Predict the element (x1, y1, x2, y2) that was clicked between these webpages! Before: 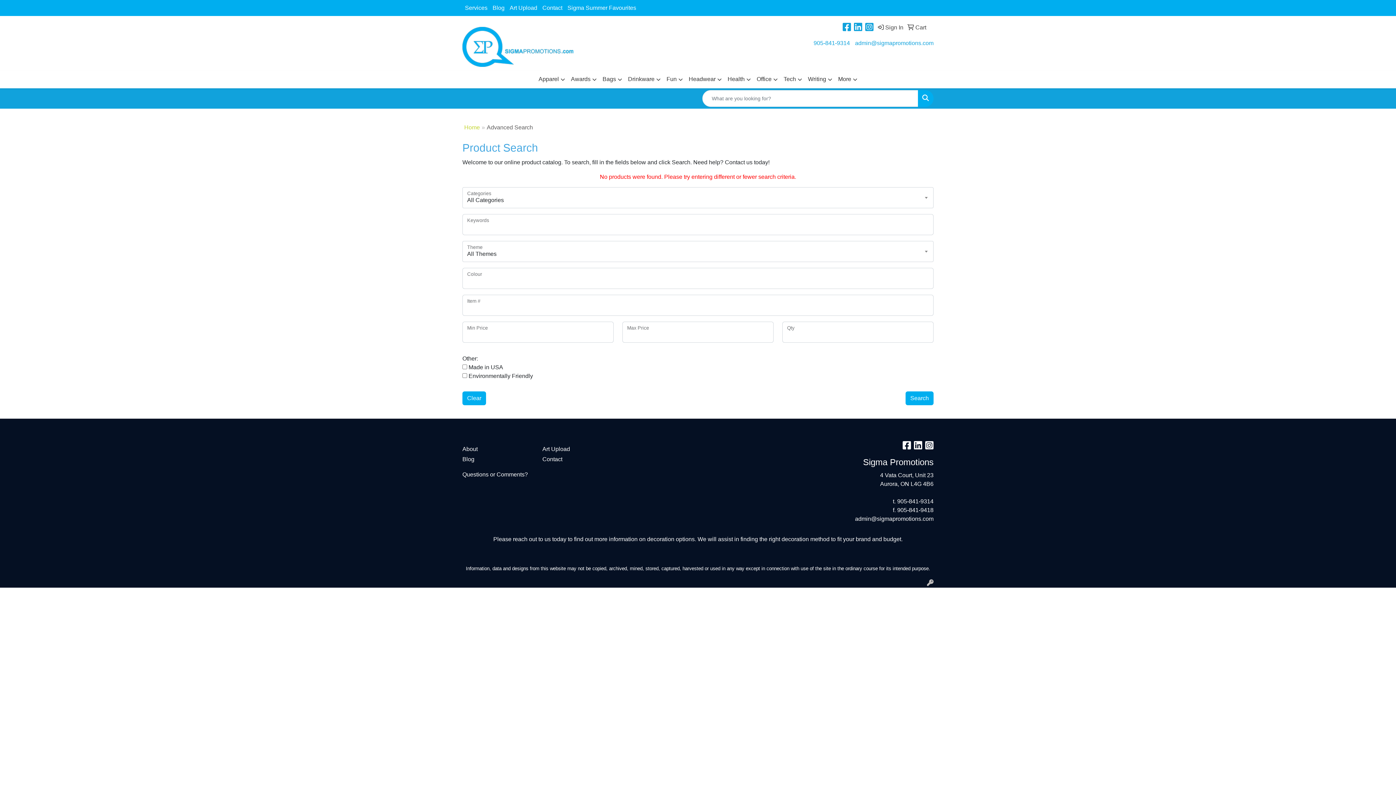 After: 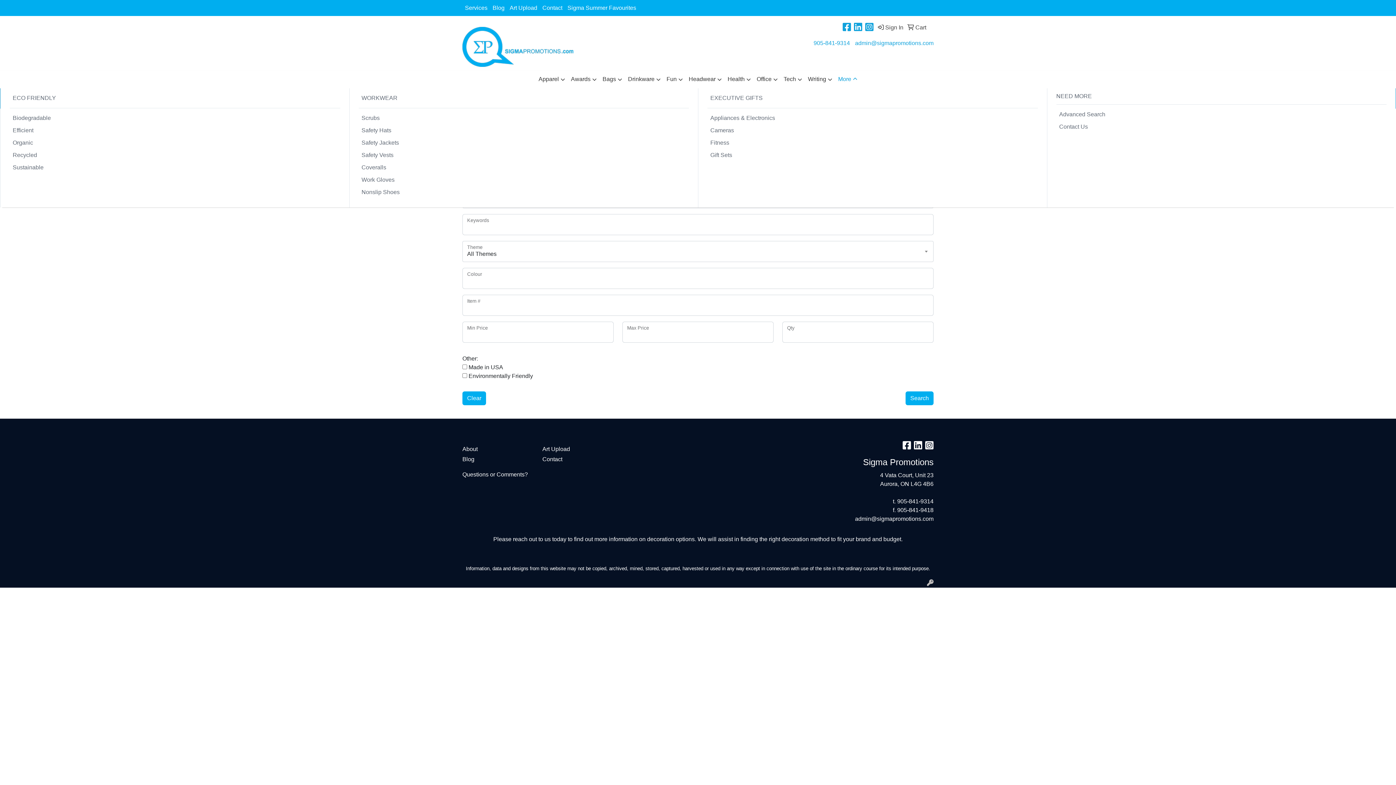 Action: bbox: (835, 70, 860, 88) label: More